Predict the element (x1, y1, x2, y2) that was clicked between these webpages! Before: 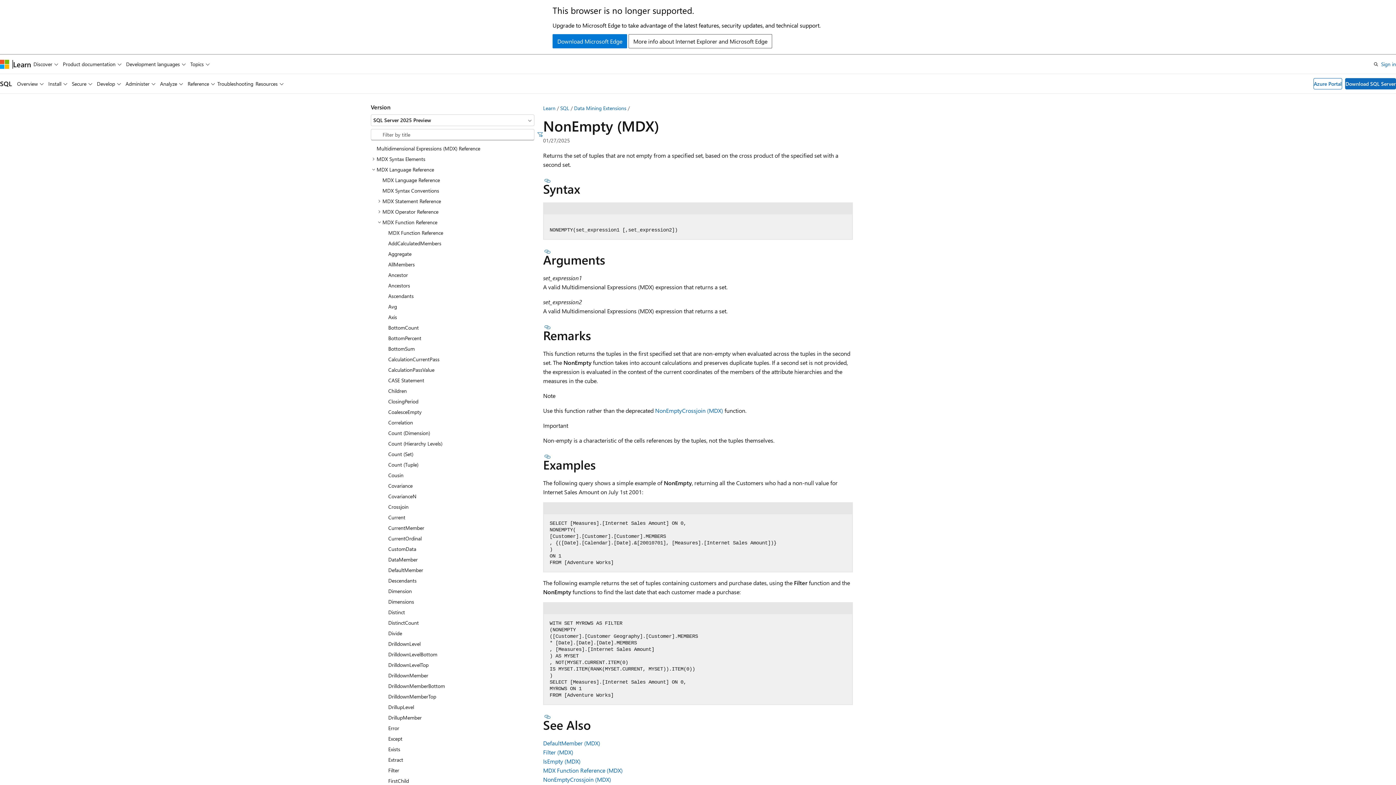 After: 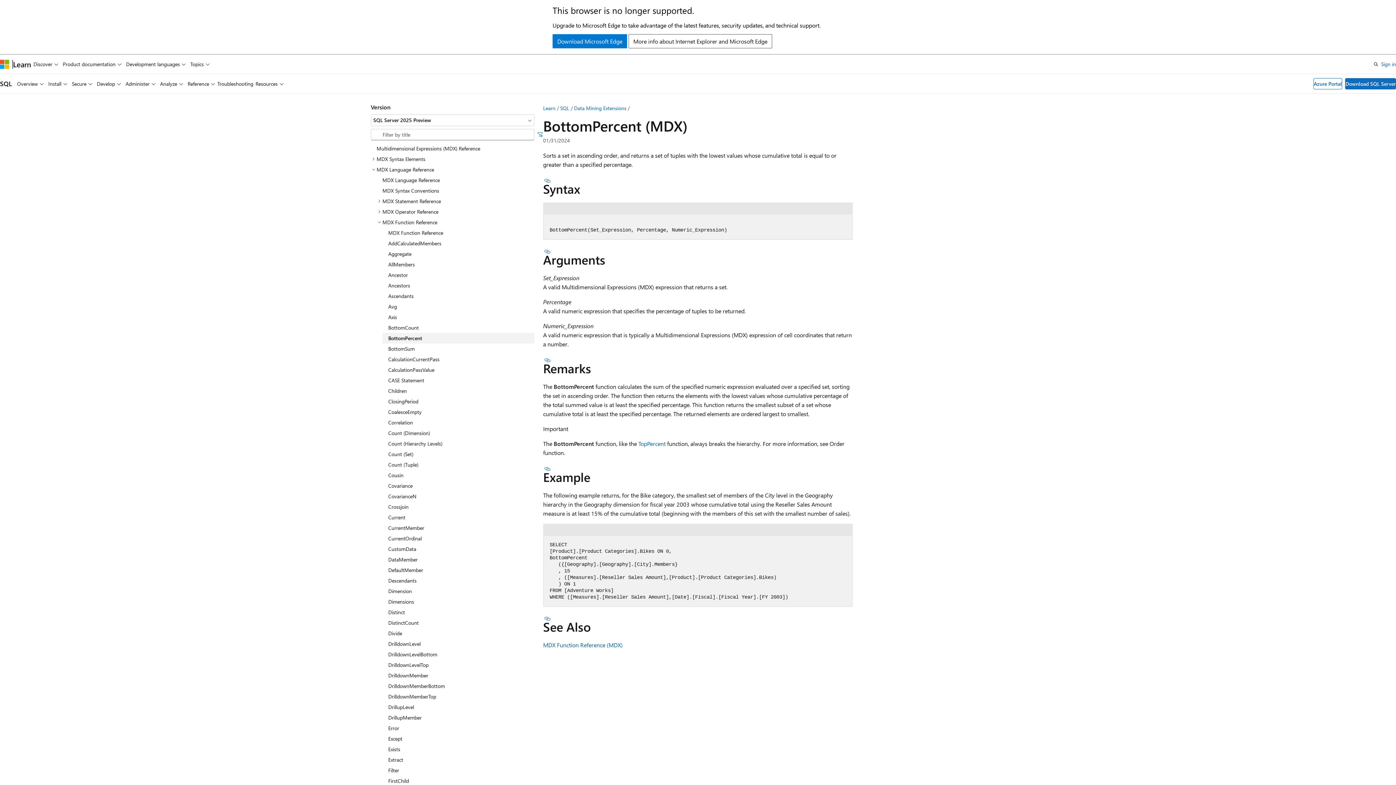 Action: label: BottomPercent bbox: (382, 333, 534, 343)